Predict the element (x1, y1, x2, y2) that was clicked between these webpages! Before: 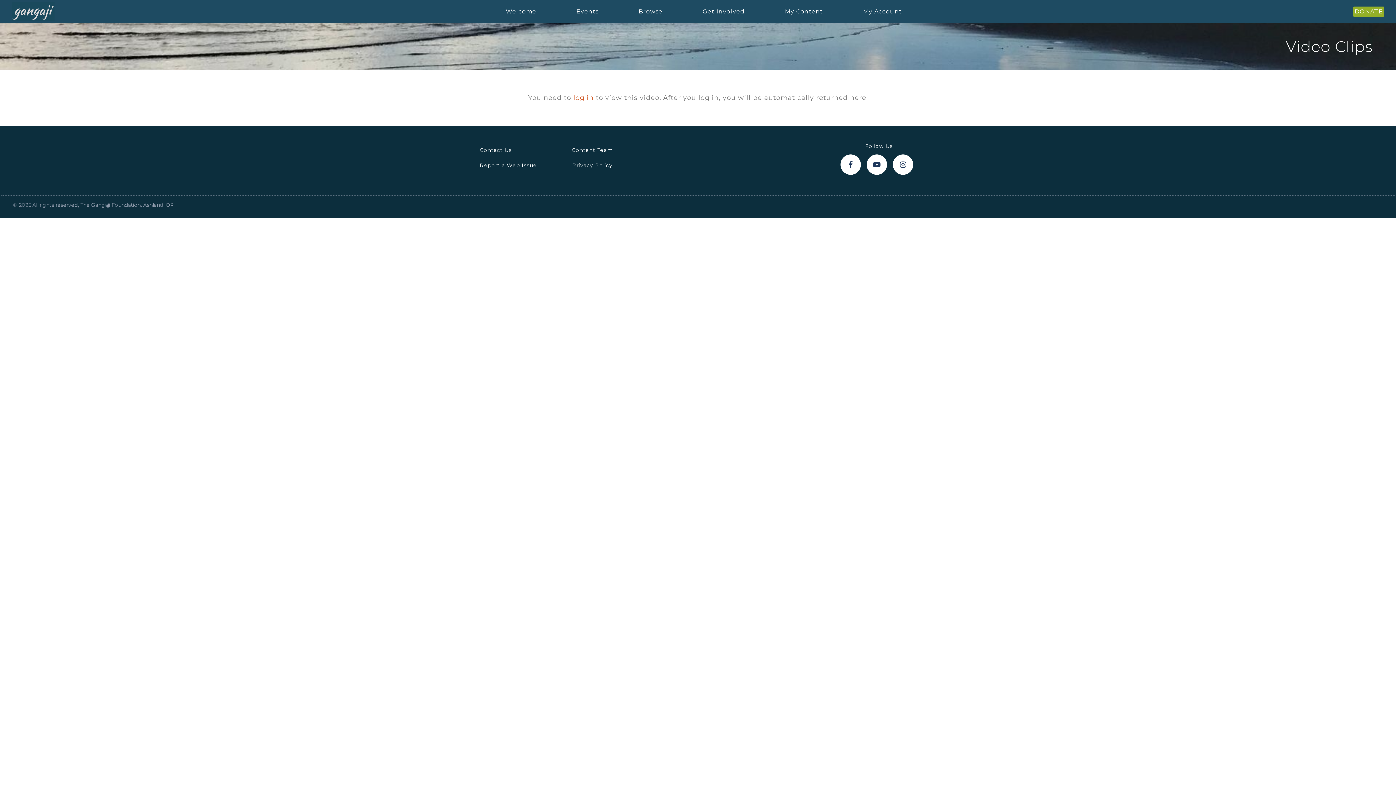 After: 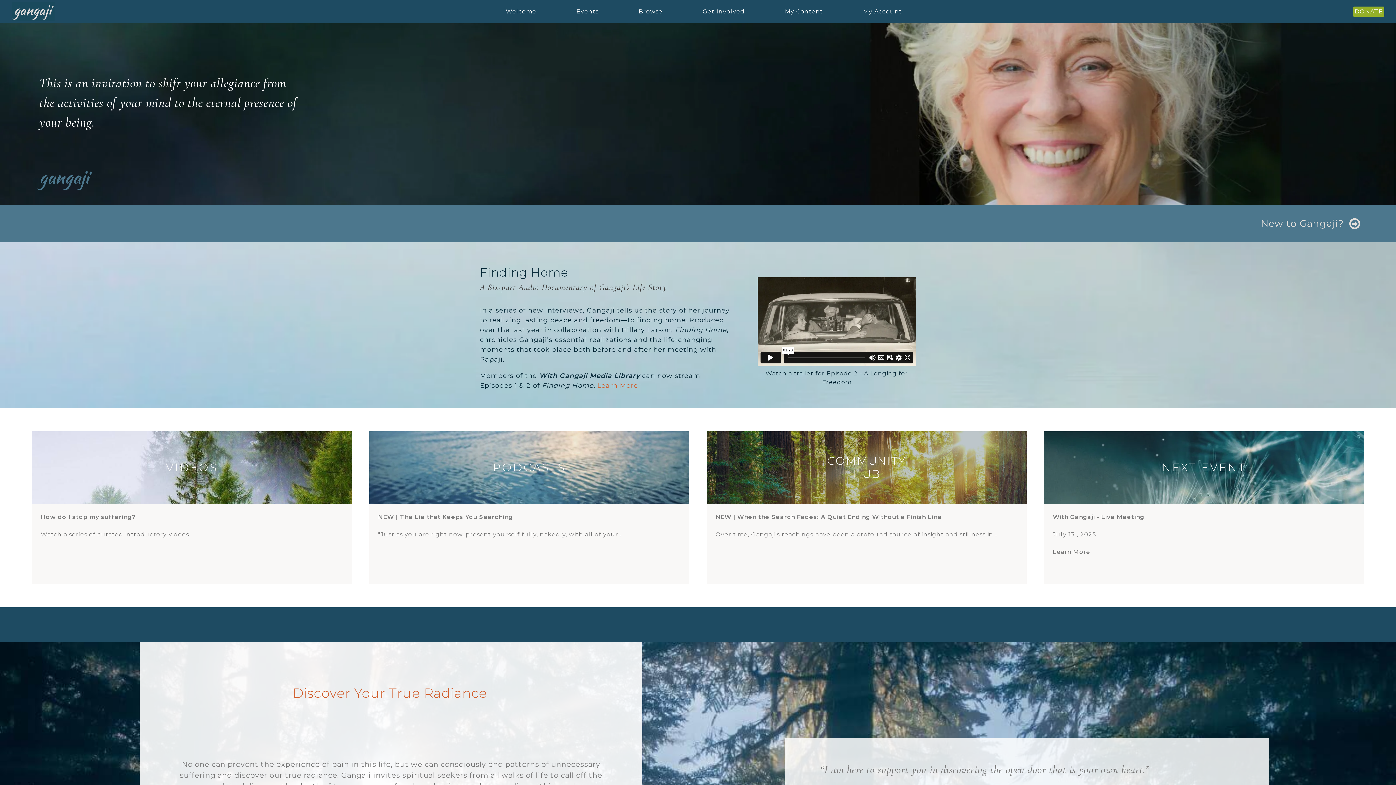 Action: bbox: (11, 2, 54, 21)